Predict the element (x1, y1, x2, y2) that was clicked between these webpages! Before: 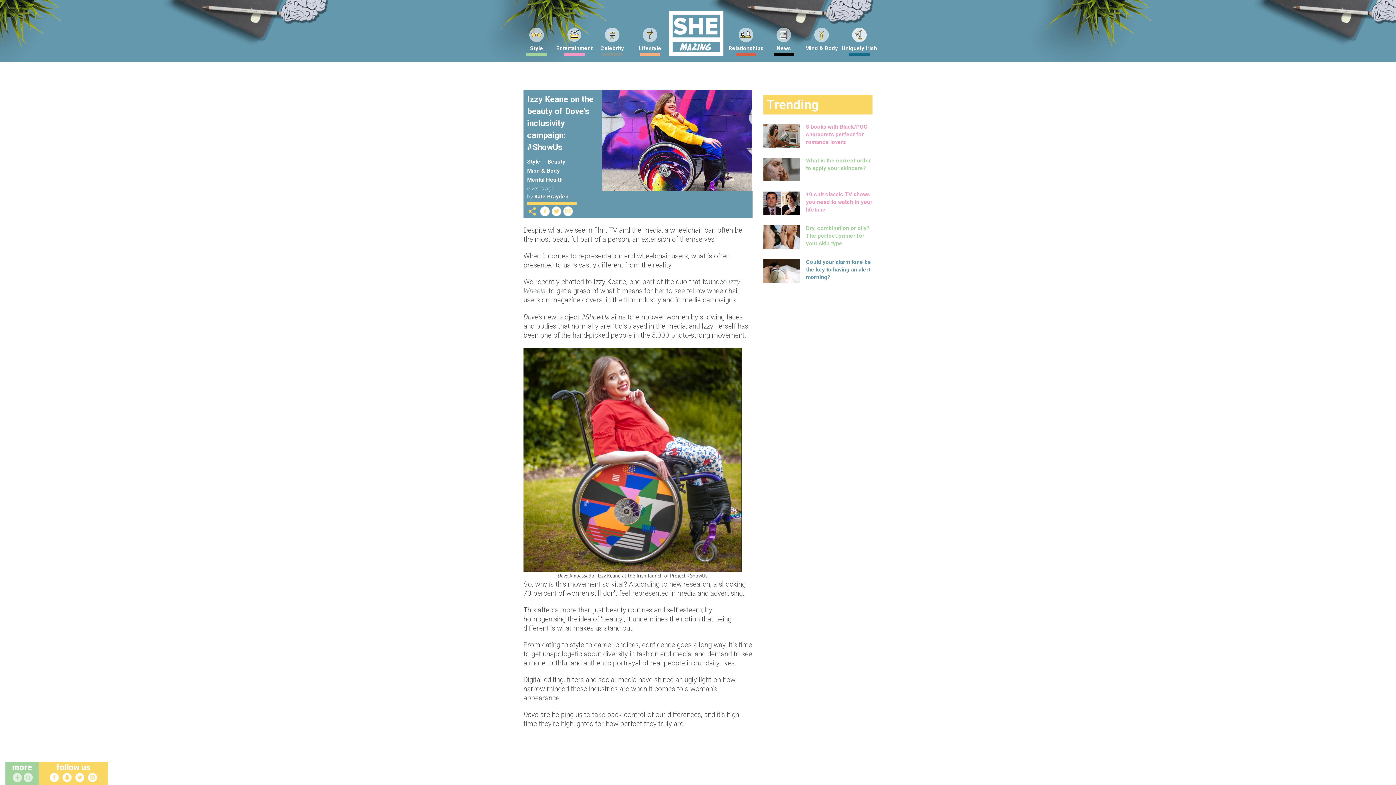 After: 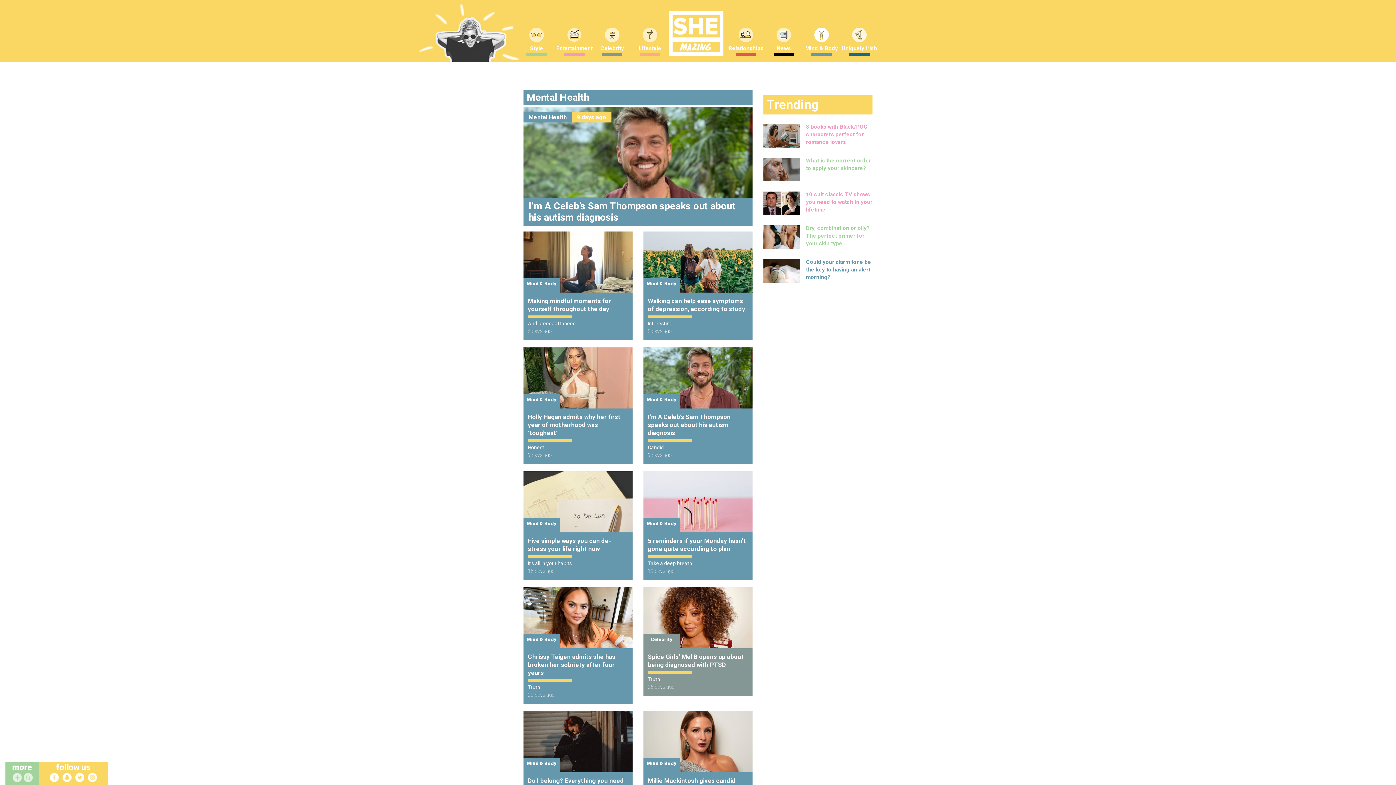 Action: bbox: (527, 176, 562, 183) label: Mental Health